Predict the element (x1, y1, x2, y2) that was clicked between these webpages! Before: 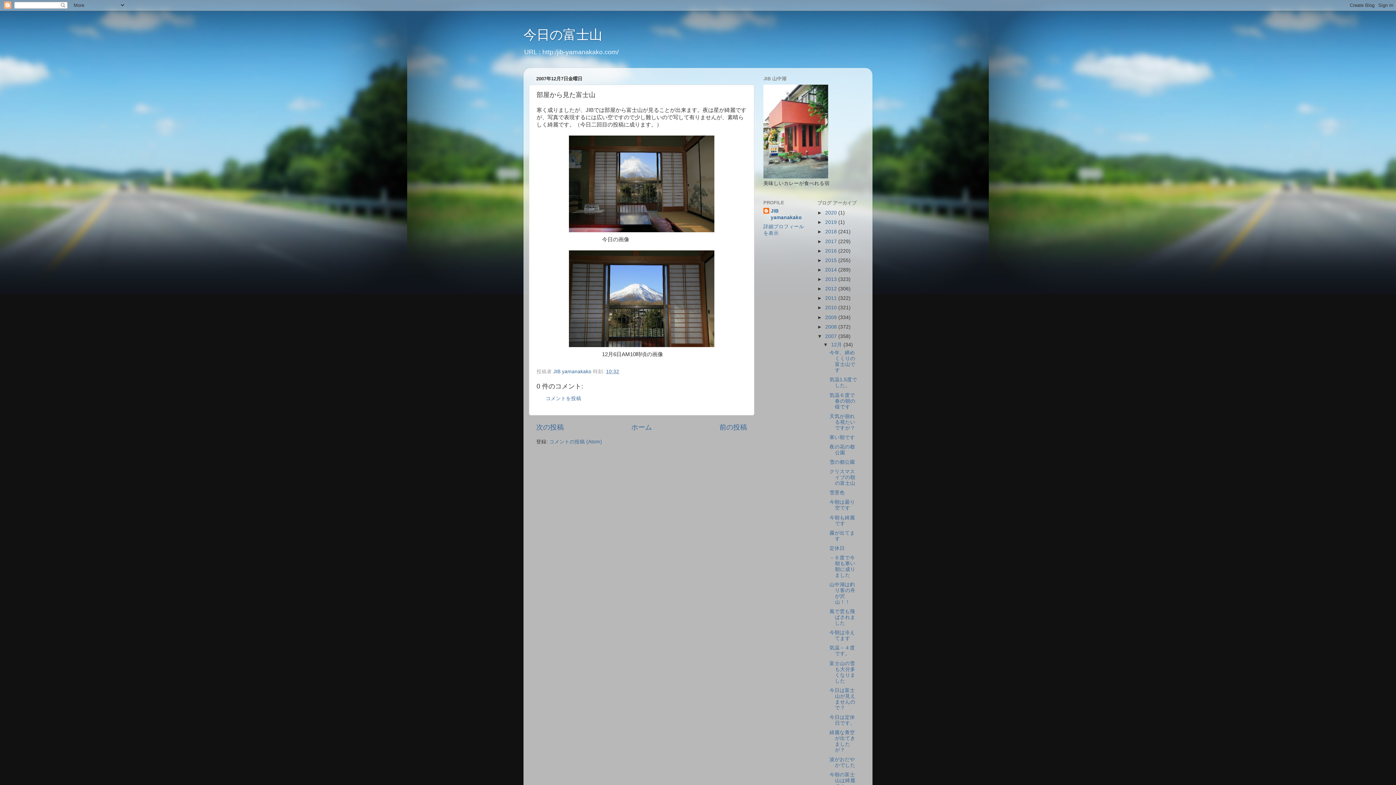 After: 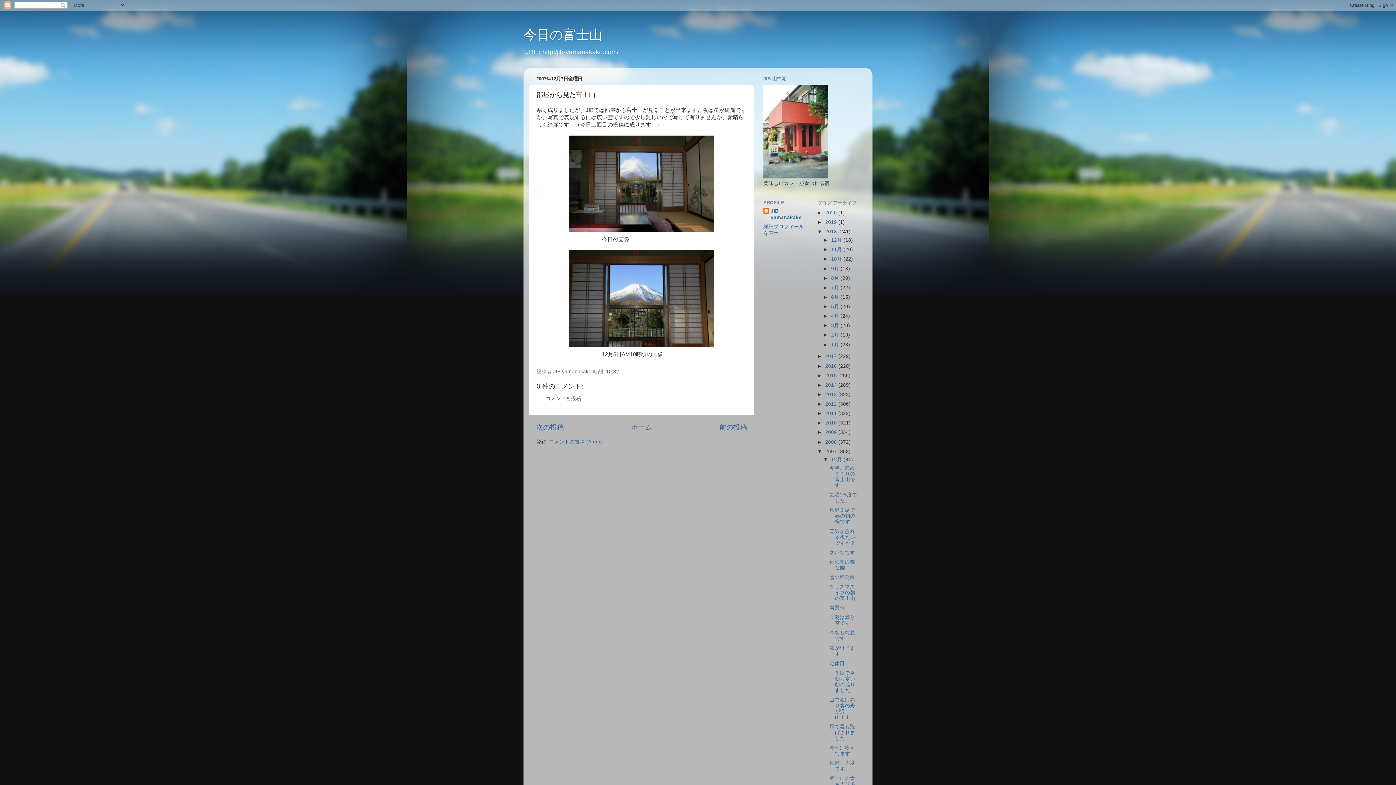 Action: bbox: (817, 229, 825, 234) label: ►  